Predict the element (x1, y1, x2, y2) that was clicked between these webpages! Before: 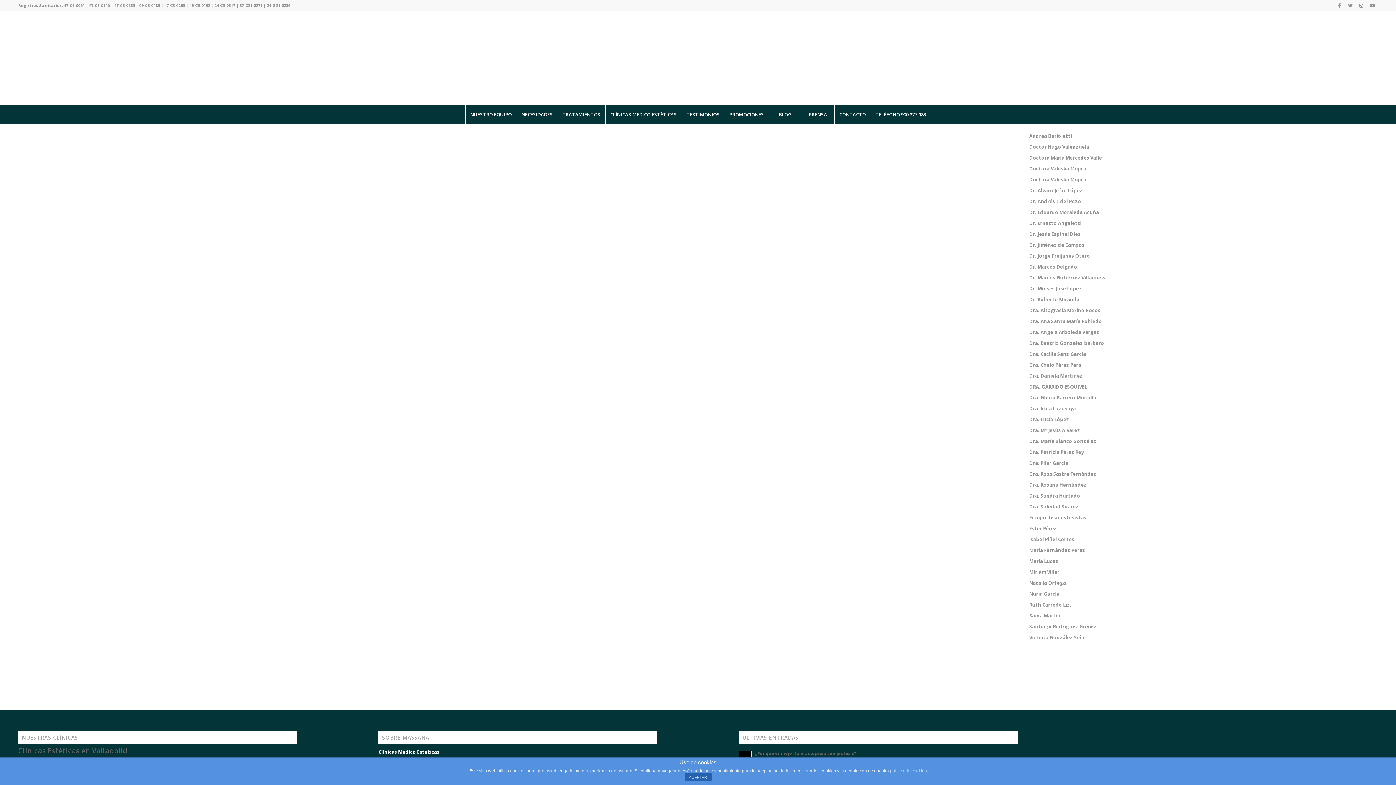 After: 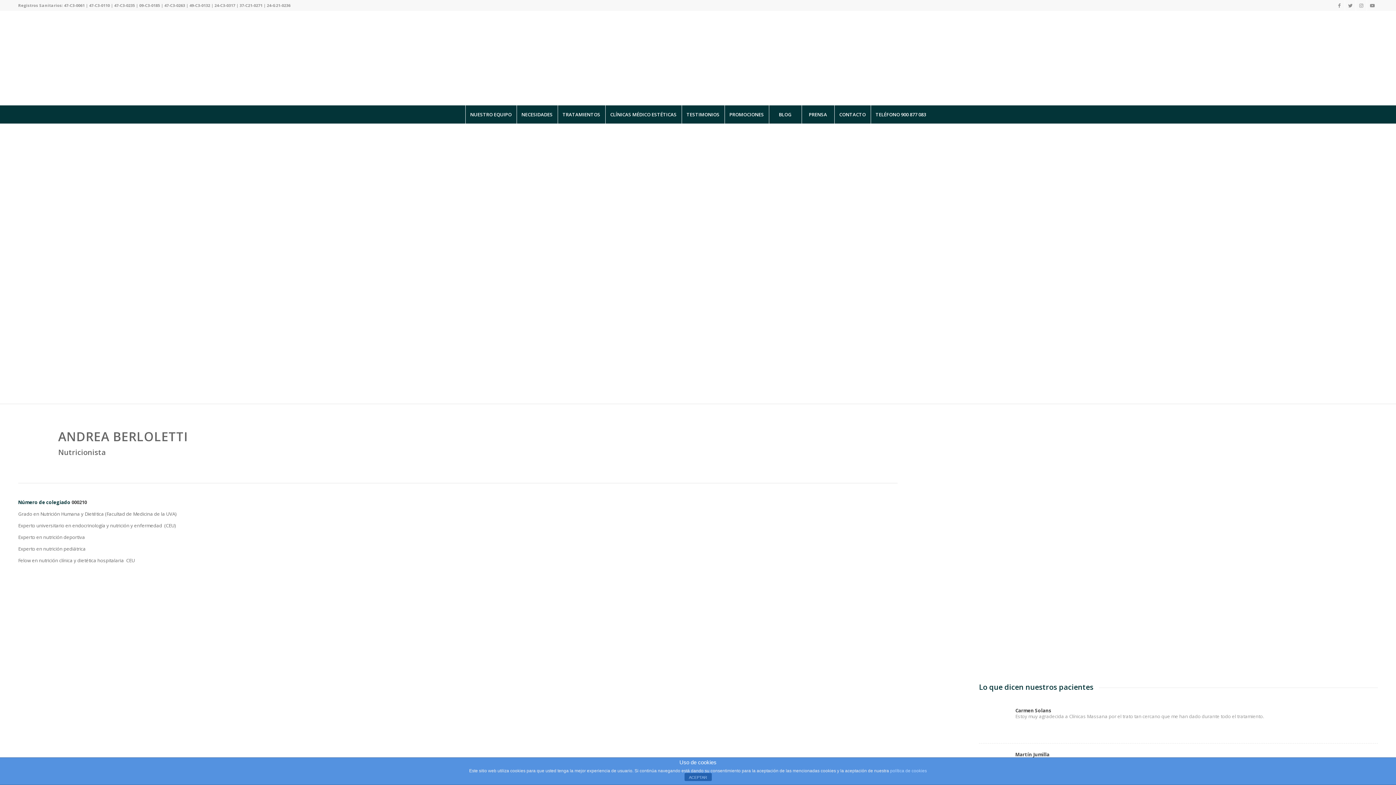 Action: bbox: (1029, 130, 1378, 141) label: Andrea Berloletti